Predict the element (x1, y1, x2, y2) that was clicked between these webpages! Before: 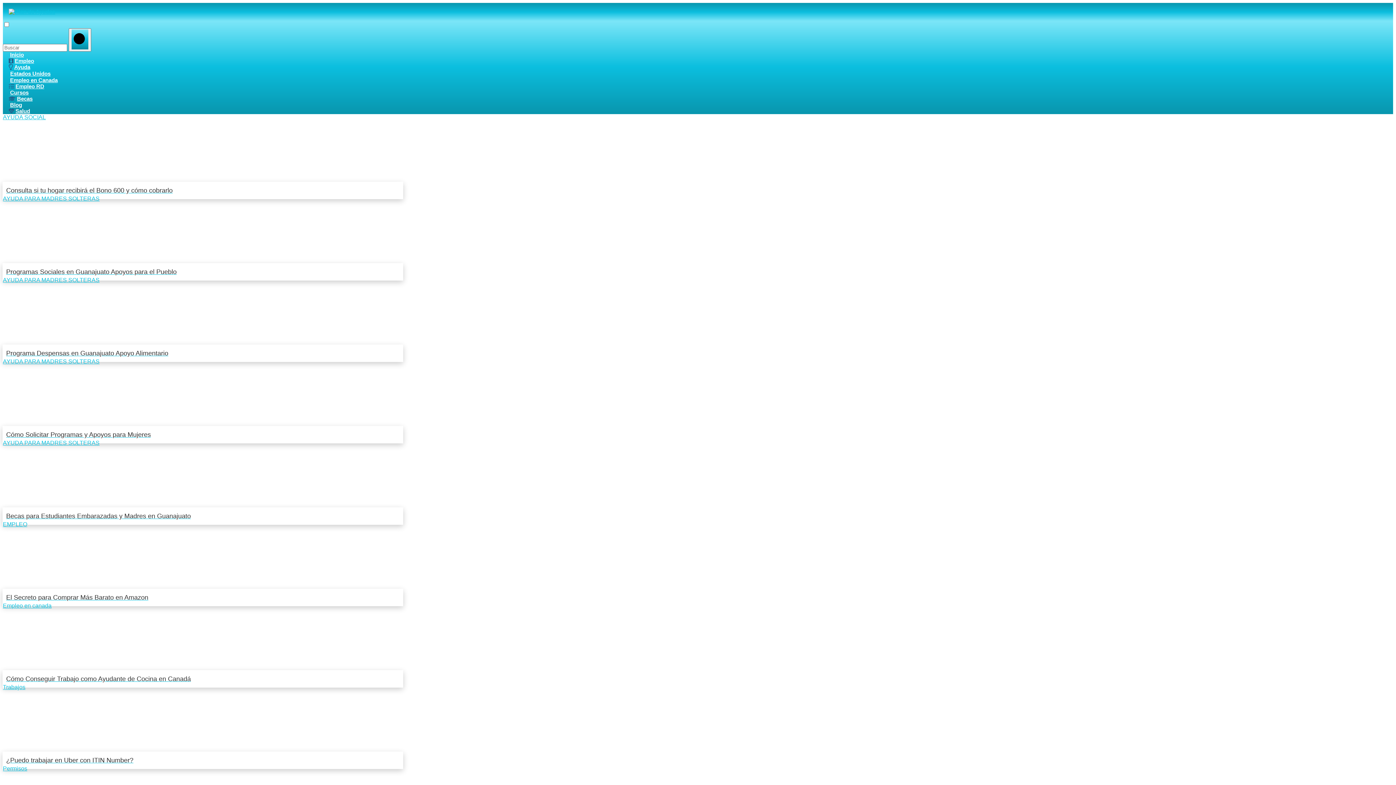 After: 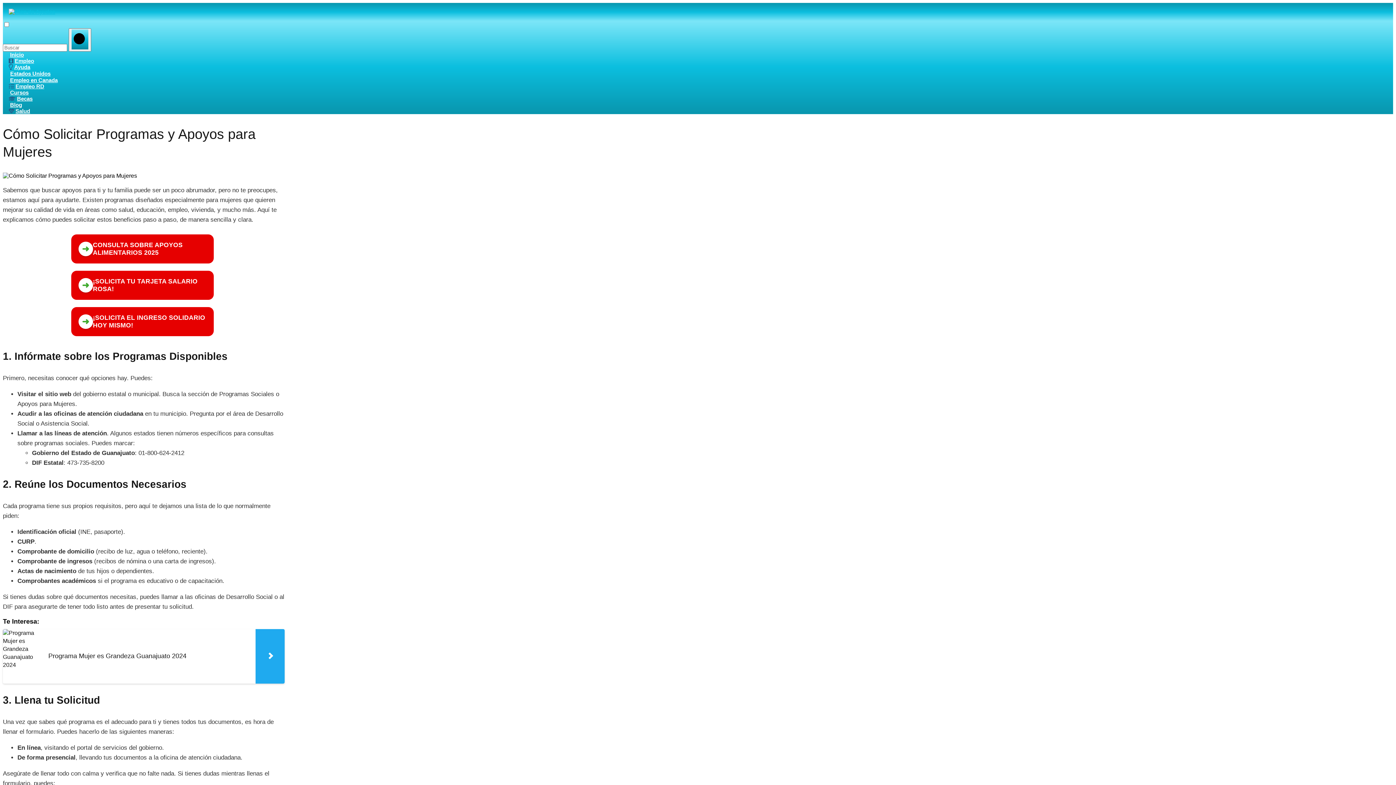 Action: label: AYUDA PARA MADRES SOLTERAS

Cómo Solicitar Programas y Apoyos para Mujeres bbox: (2, 358, 402, 443)